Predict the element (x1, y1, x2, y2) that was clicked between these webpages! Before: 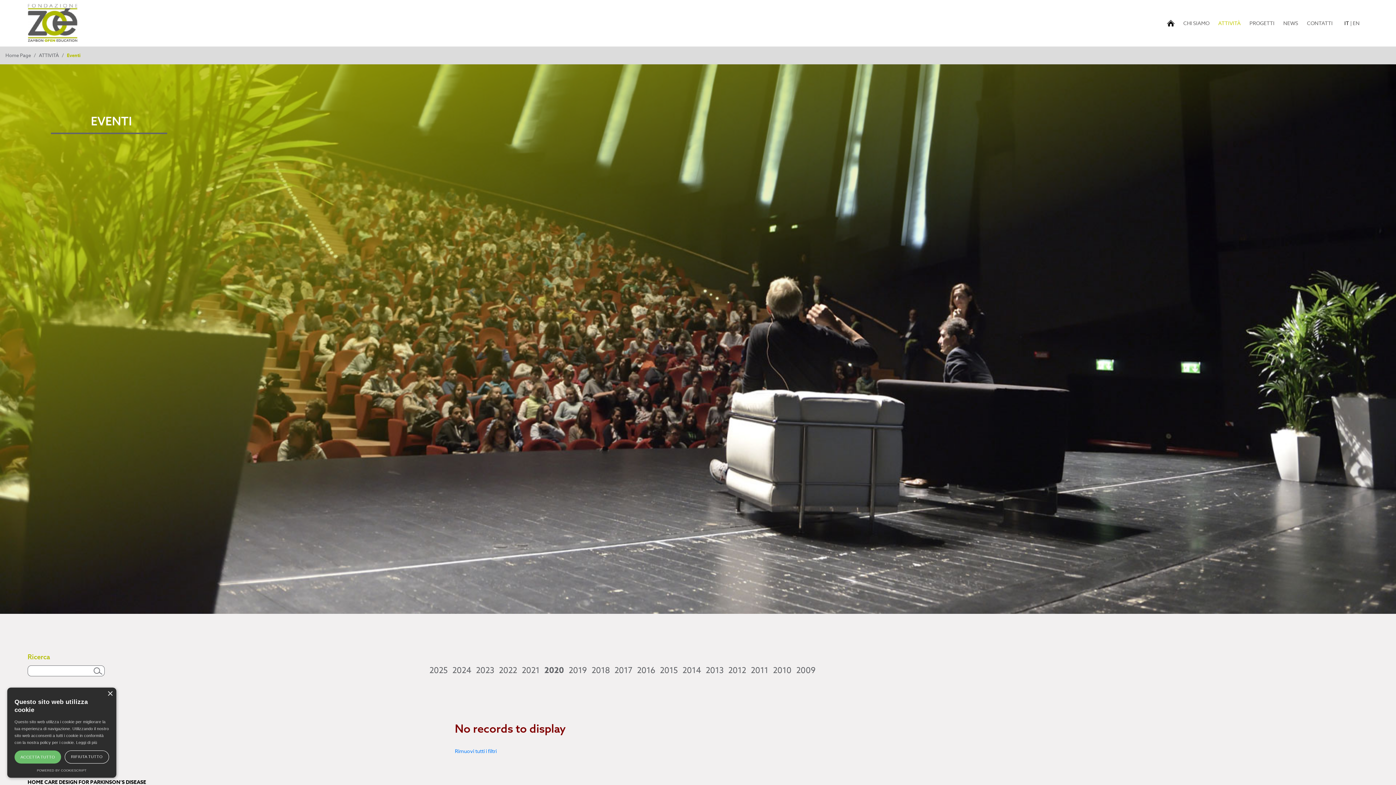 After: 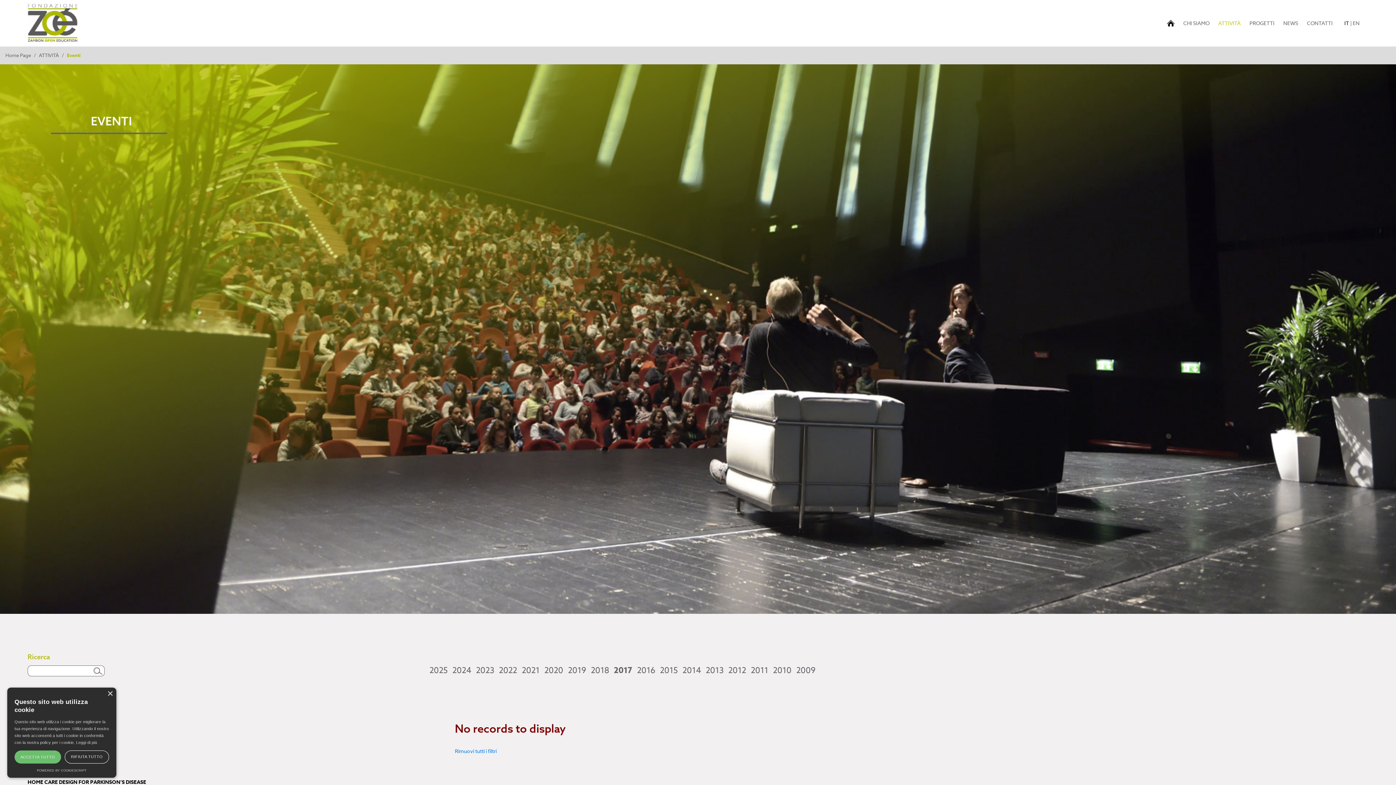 Action: label: 2017 bbox: (614, 665, 632, 677)